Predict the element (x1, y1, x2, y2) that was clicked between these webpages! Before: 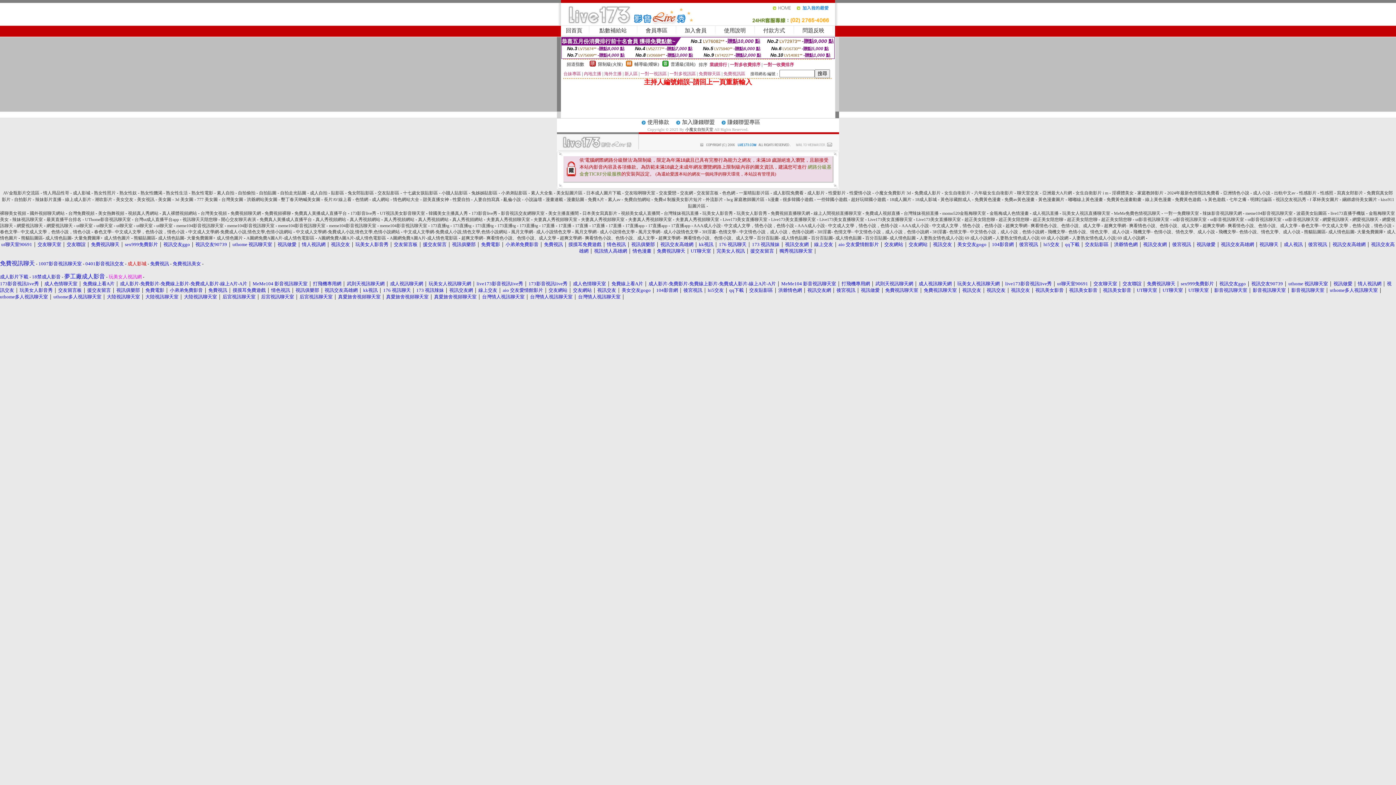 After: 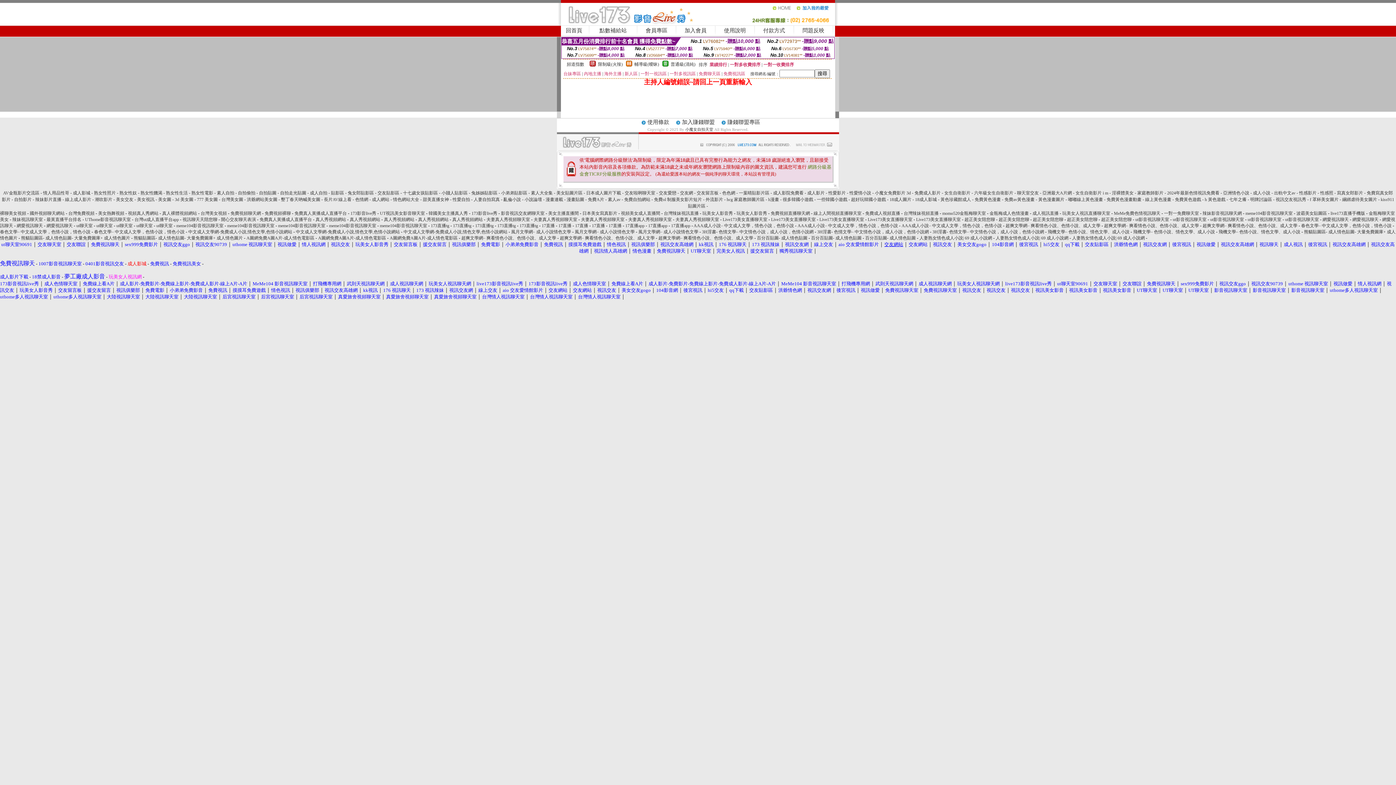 Action: bbox: (884, 242, 903, 247) label: 交友網站